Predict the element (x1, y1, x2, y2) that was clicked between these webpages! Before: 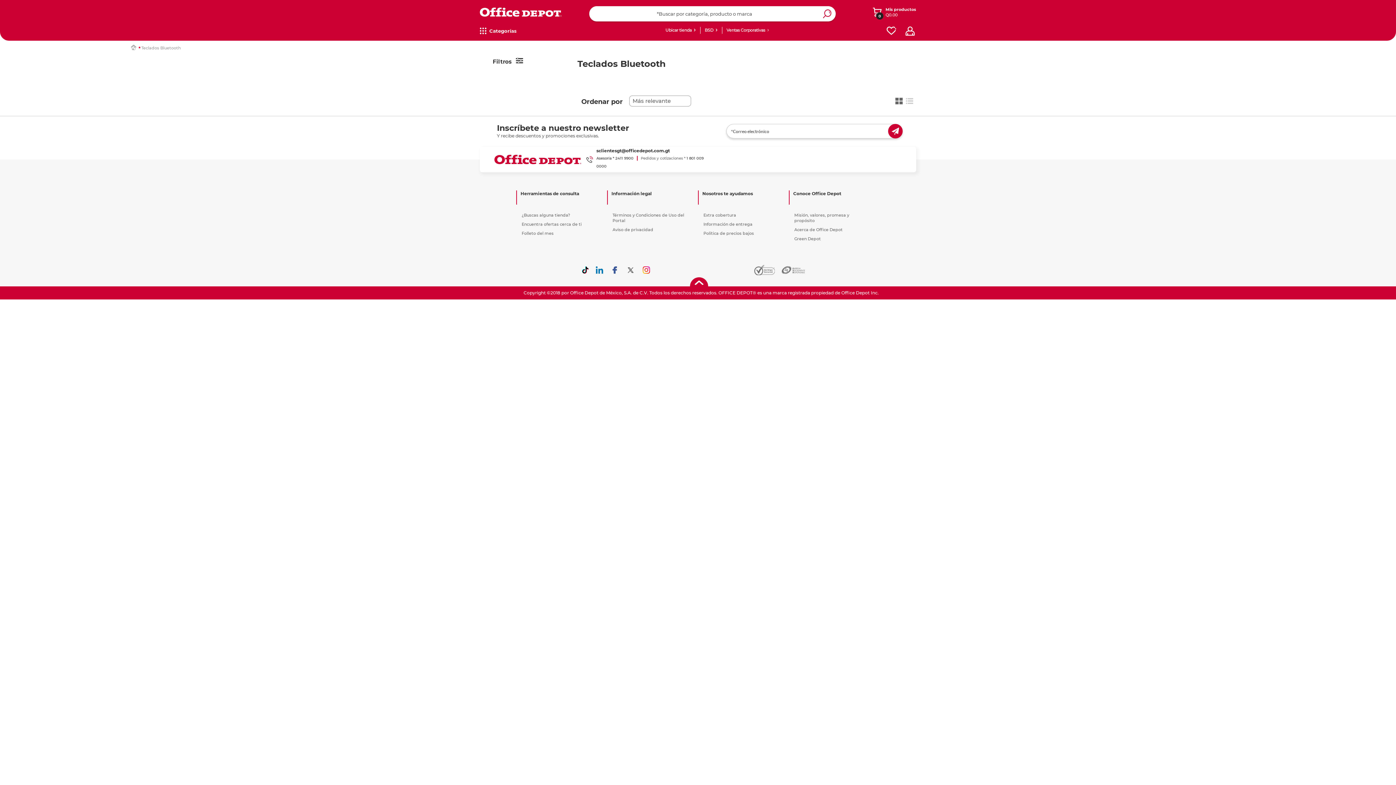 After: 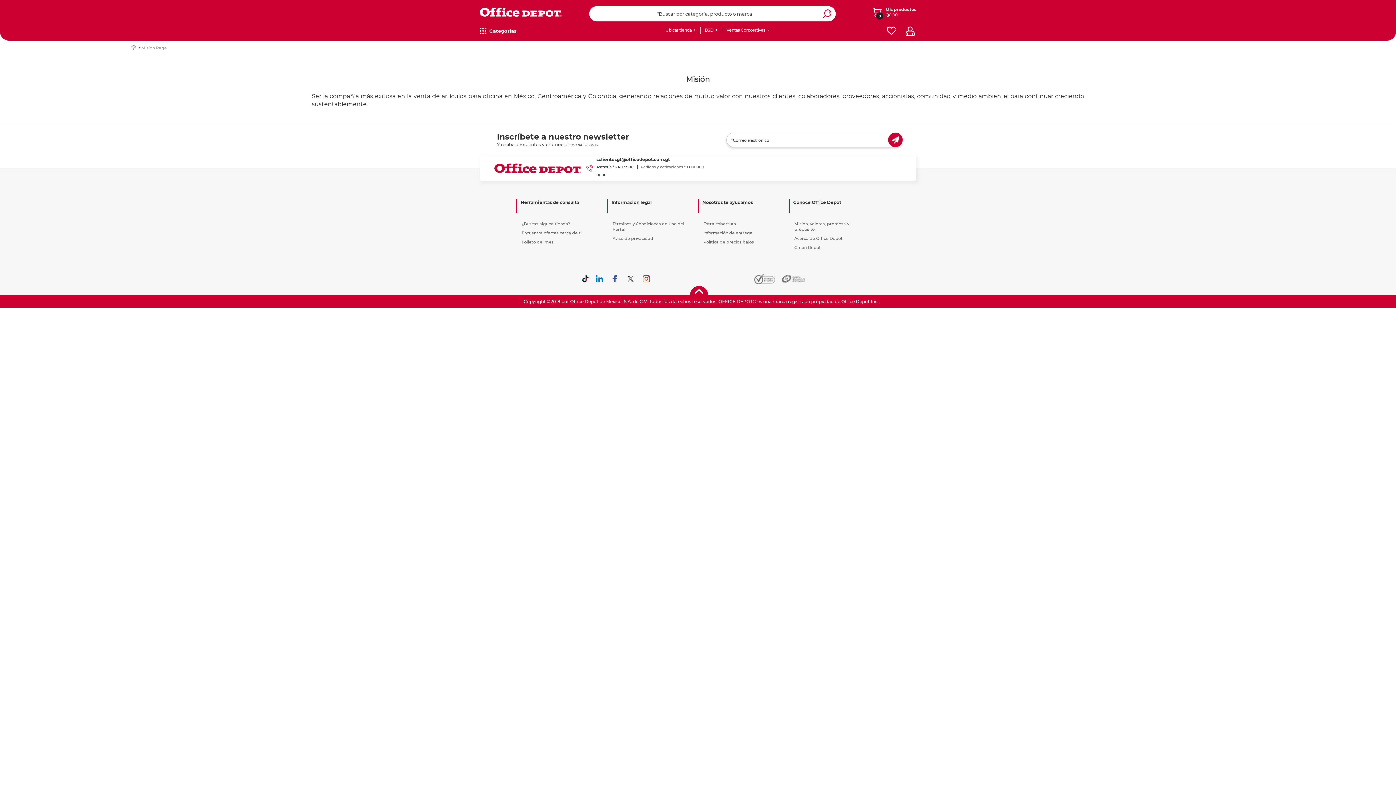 Action: bbox: (794, 212, 869, 223) label: Misión, valores, promesa y propósito